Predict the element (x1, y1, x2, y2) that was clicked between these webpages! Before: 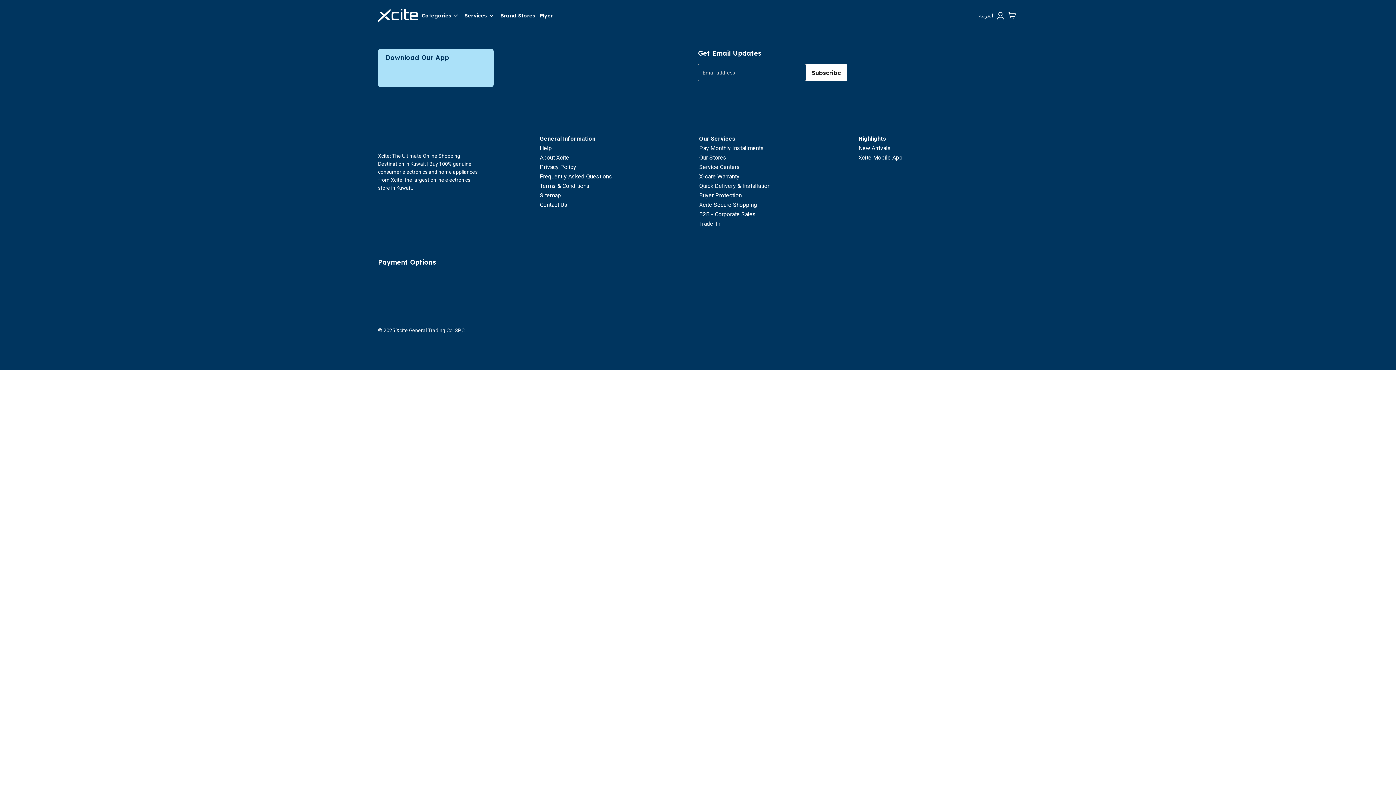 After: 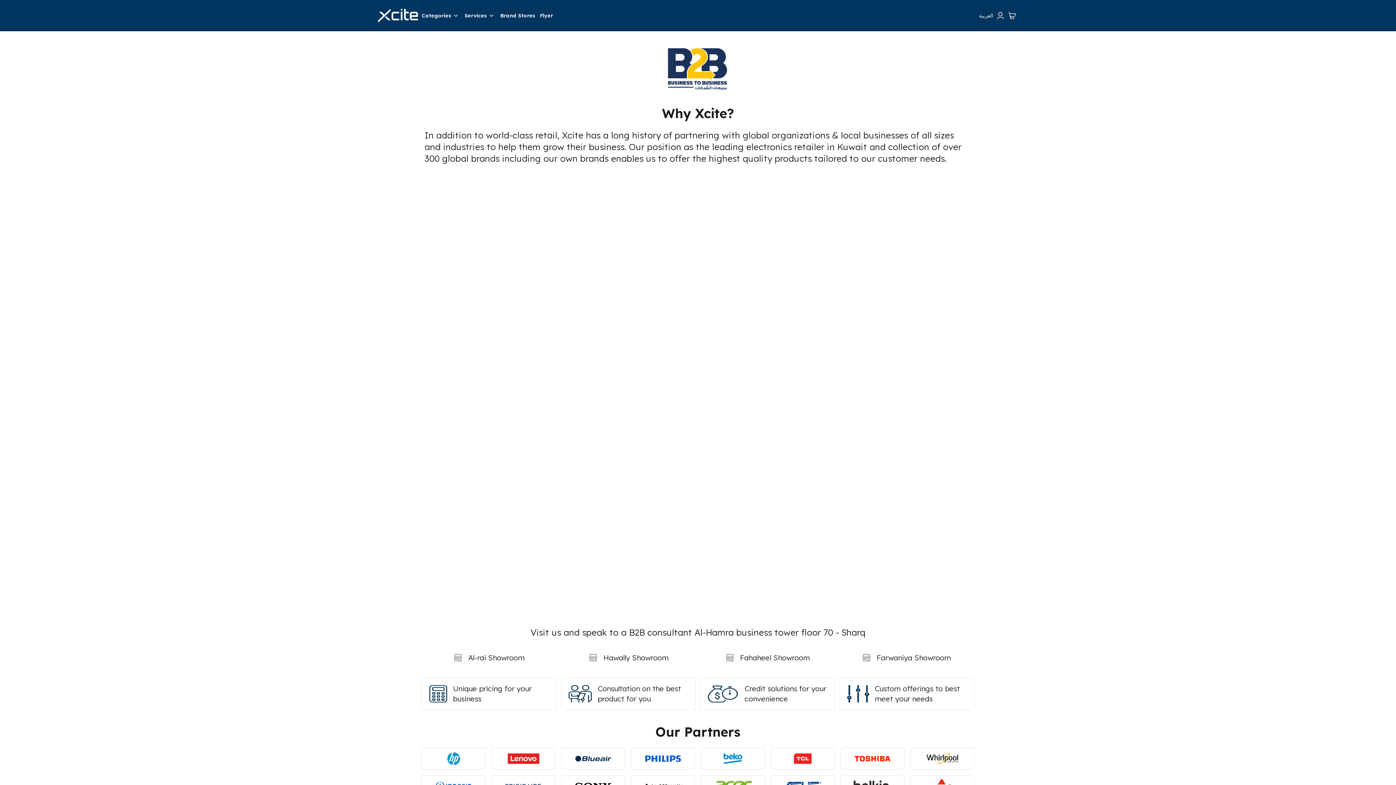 Action: bbox: (699, 210, 756, 217) label: B2B - Corporate Sales